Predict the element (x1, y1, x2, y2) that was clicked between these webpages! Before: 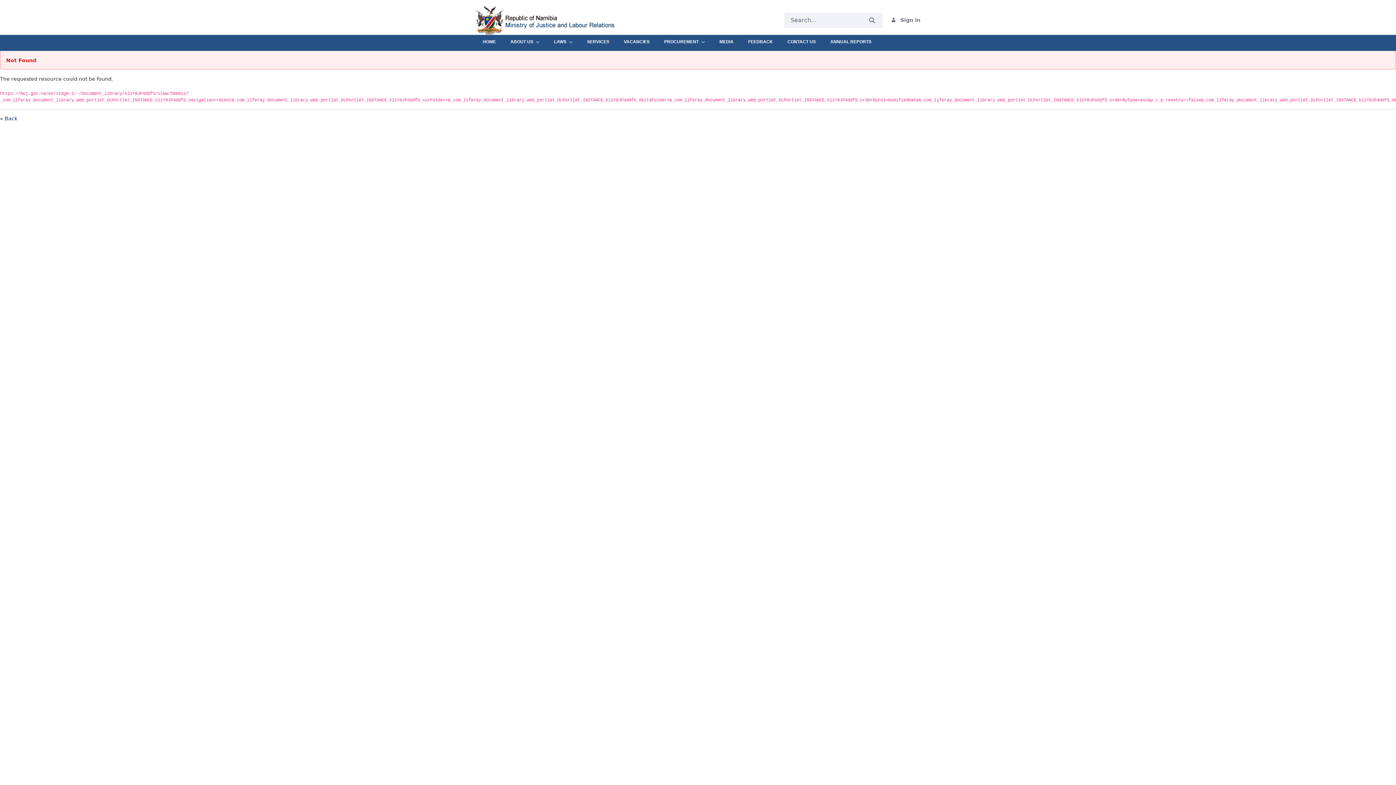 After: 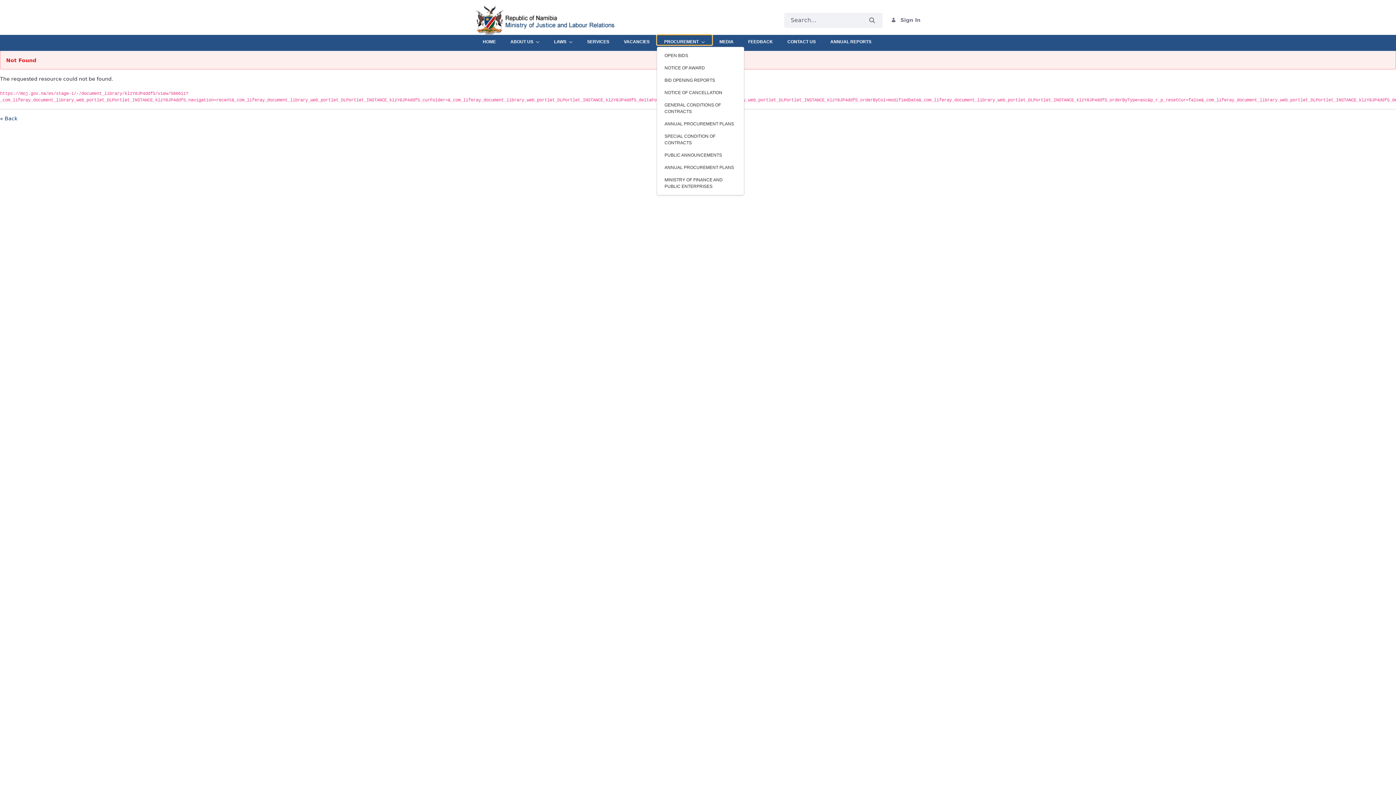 Action: label: PROCUREMENT  bbox: (657, 34, 712, 45)